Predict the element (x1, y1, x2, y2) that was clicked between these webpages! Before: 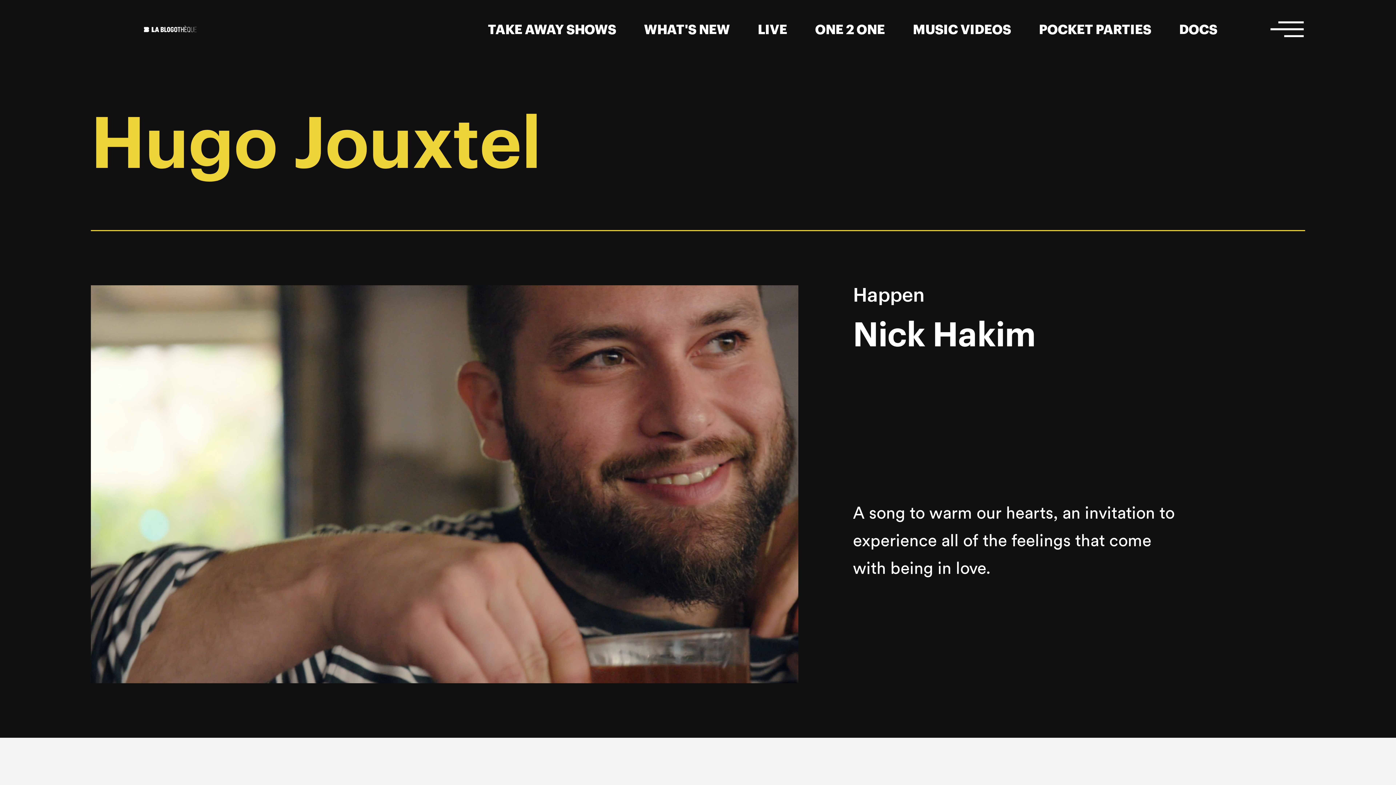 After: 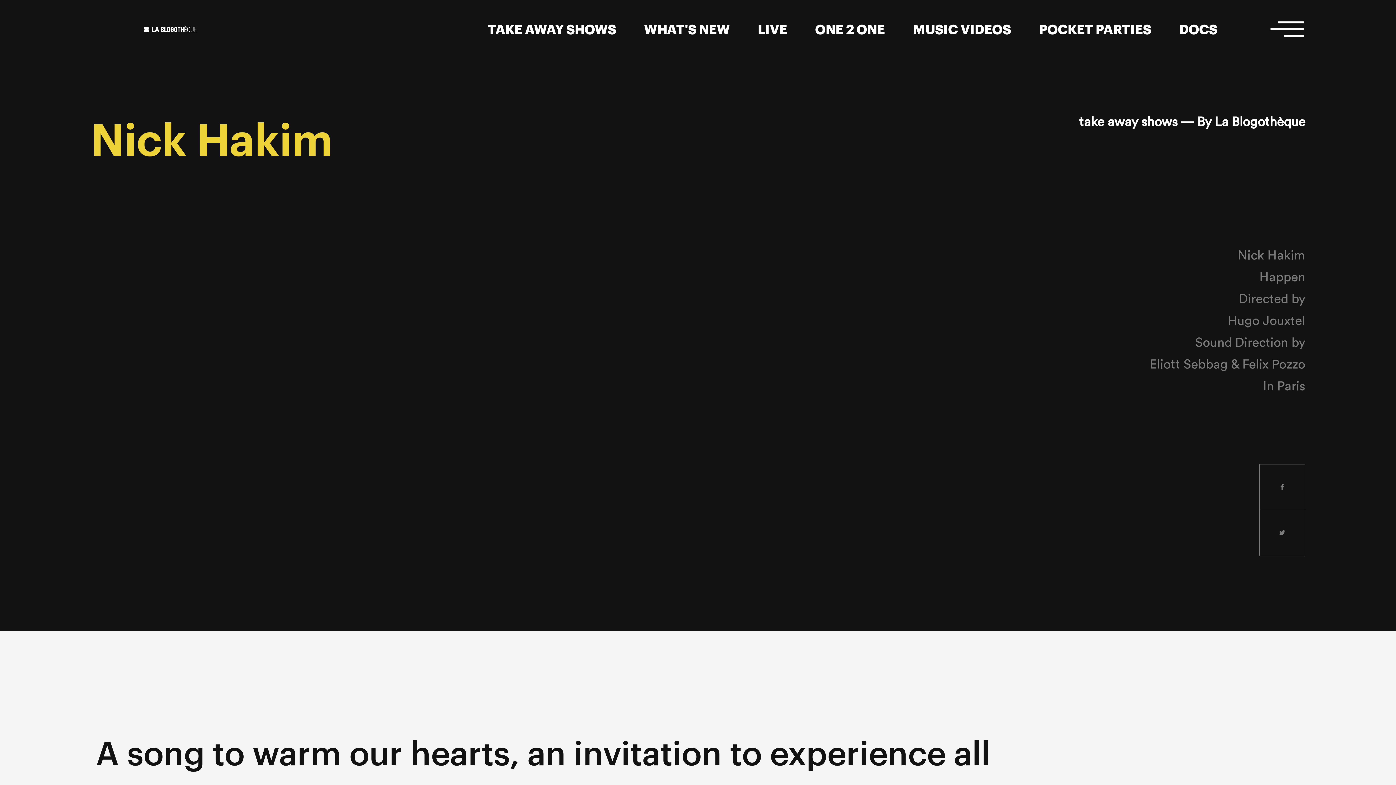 Action: label: Happen
Nick Hakim

A song to warm our hearts, an invitation to experience all of the feelings that come with being in love. bbox: (90, 231, 1305, 738)